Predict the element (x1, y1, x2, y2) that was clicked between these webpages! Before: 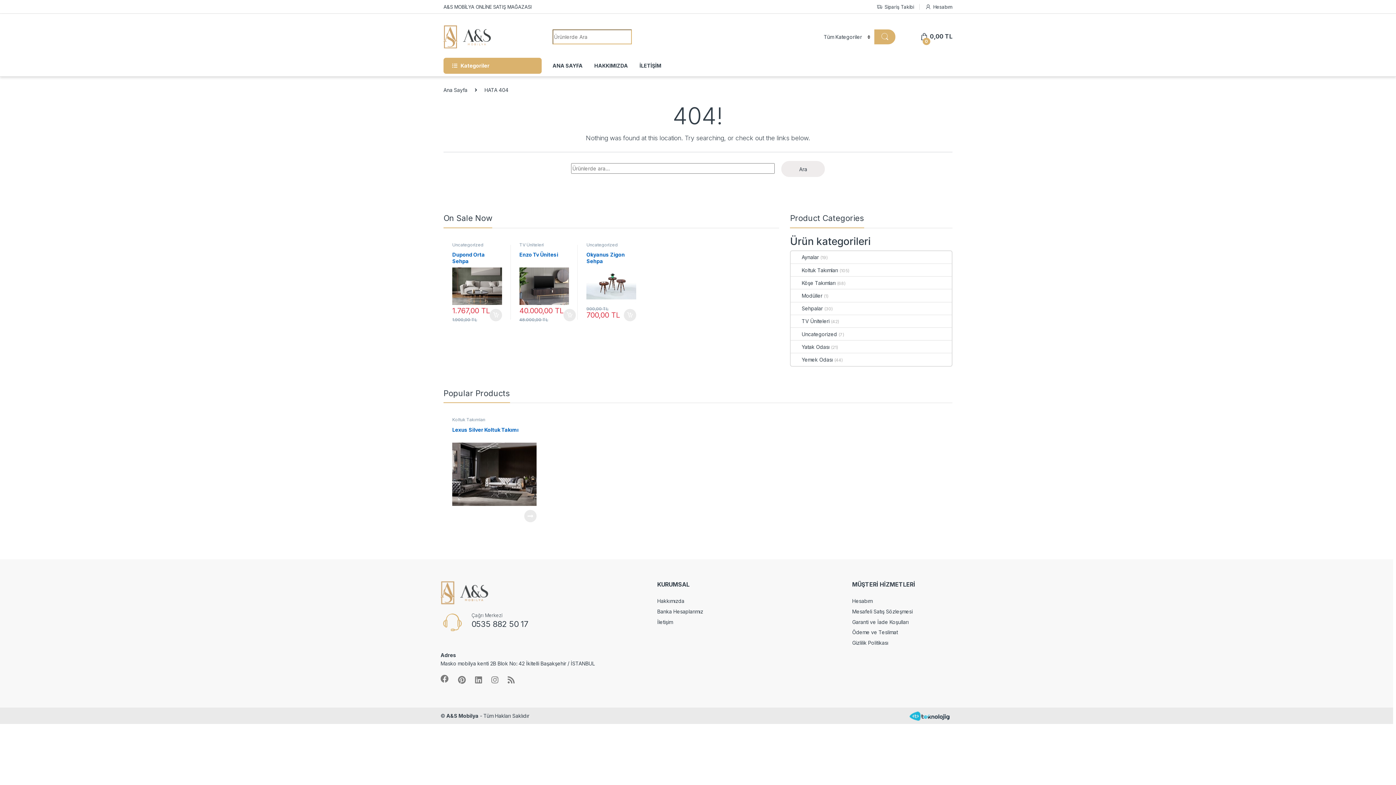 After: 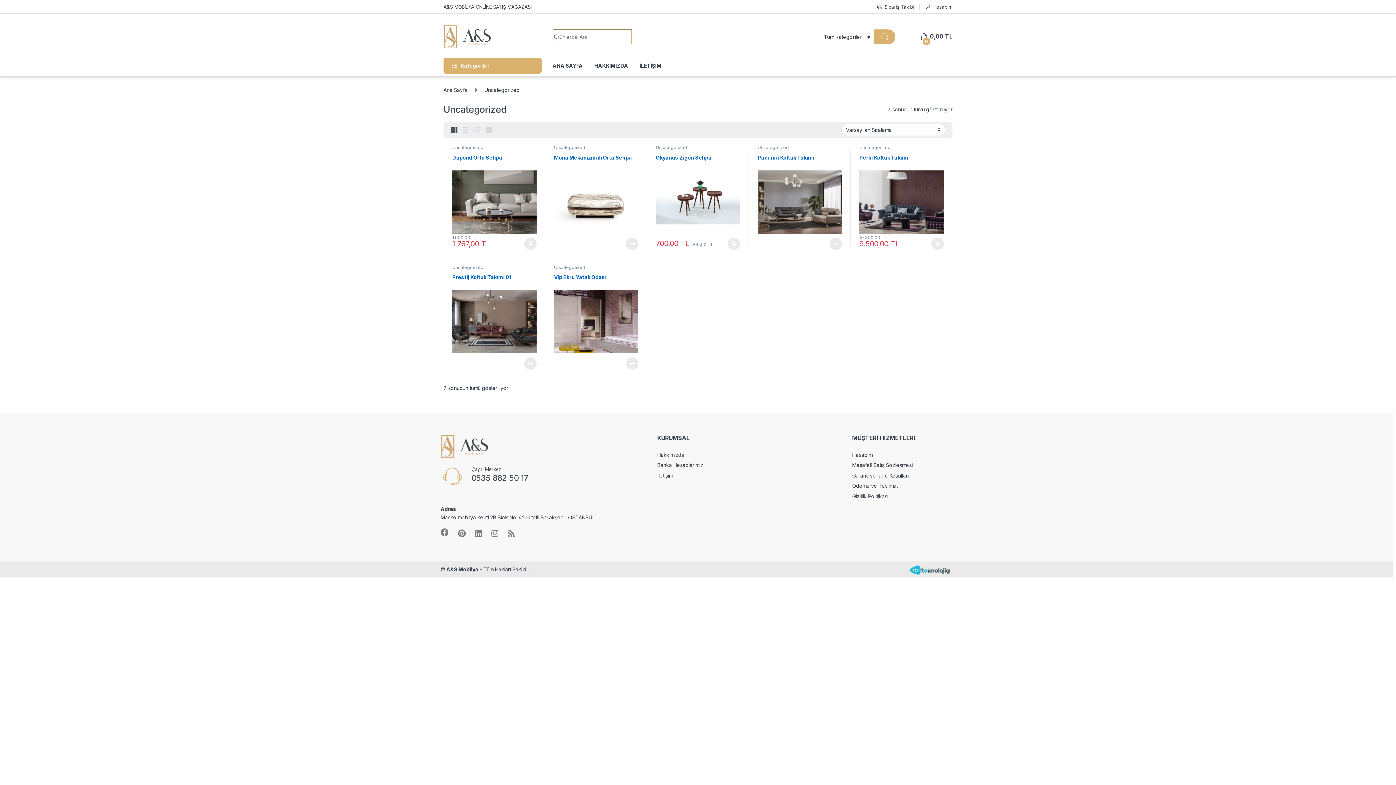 Action: bbox: (452, 242, 483, 247) label: Uncategorized